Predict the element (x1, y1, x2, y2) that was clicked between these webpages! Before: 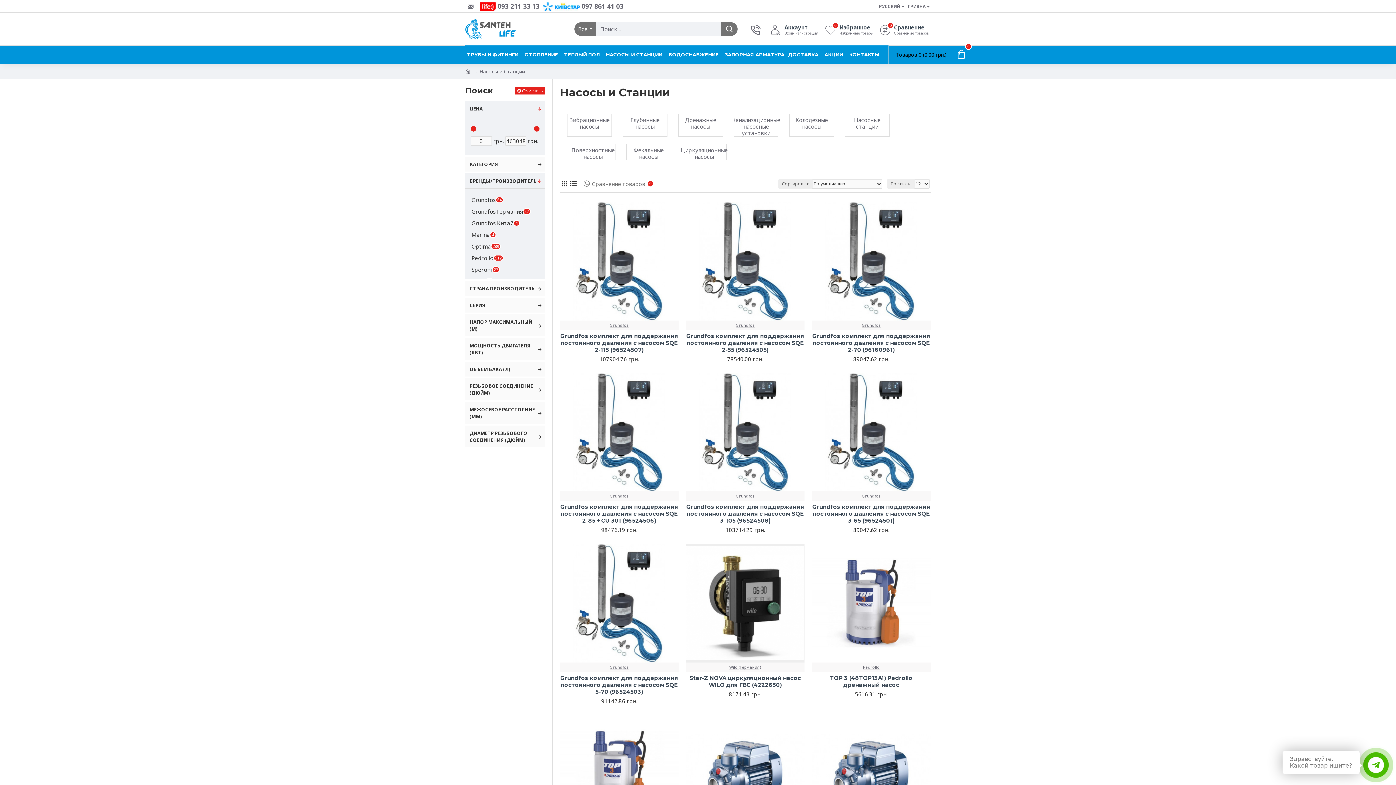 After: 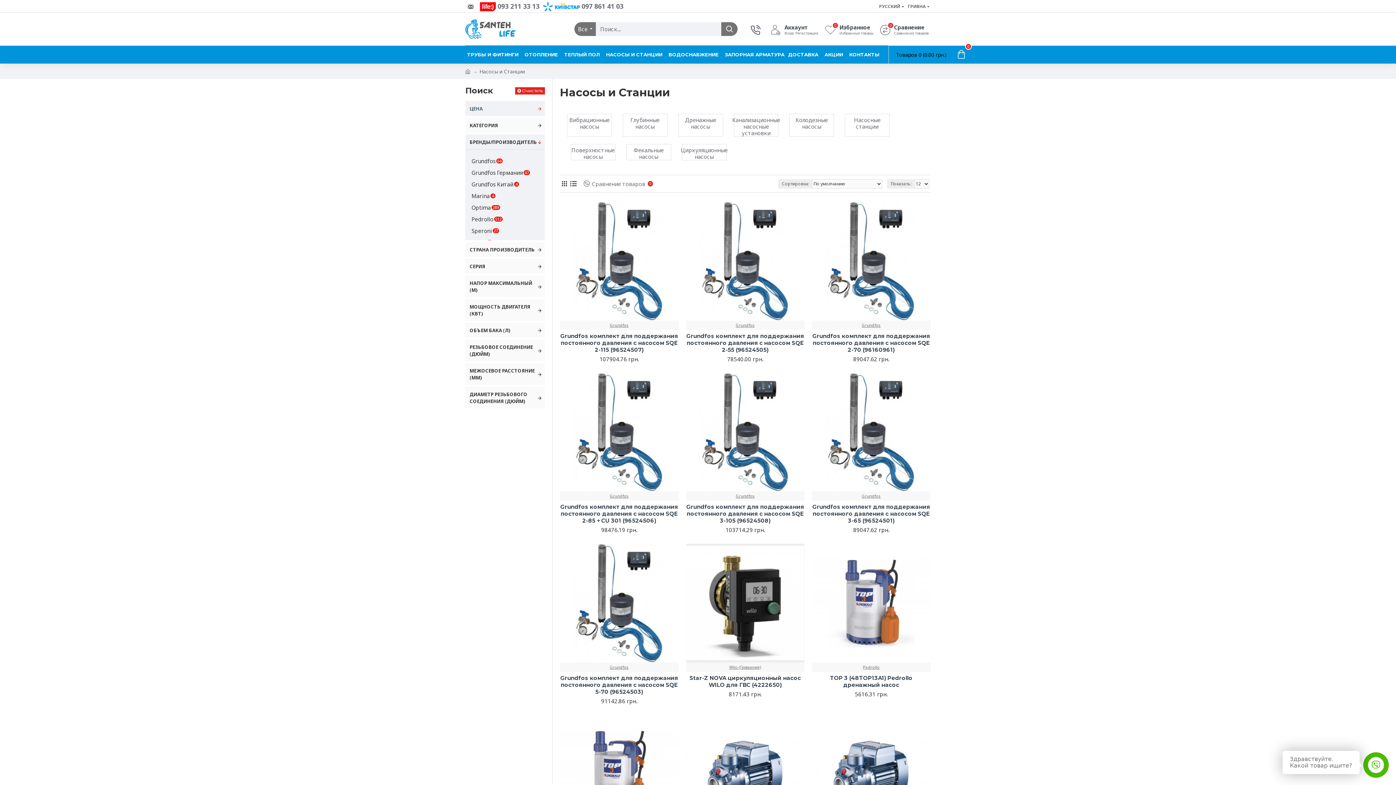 Action: label: ЦЕНА bbox: (465, 101, 545, 116)